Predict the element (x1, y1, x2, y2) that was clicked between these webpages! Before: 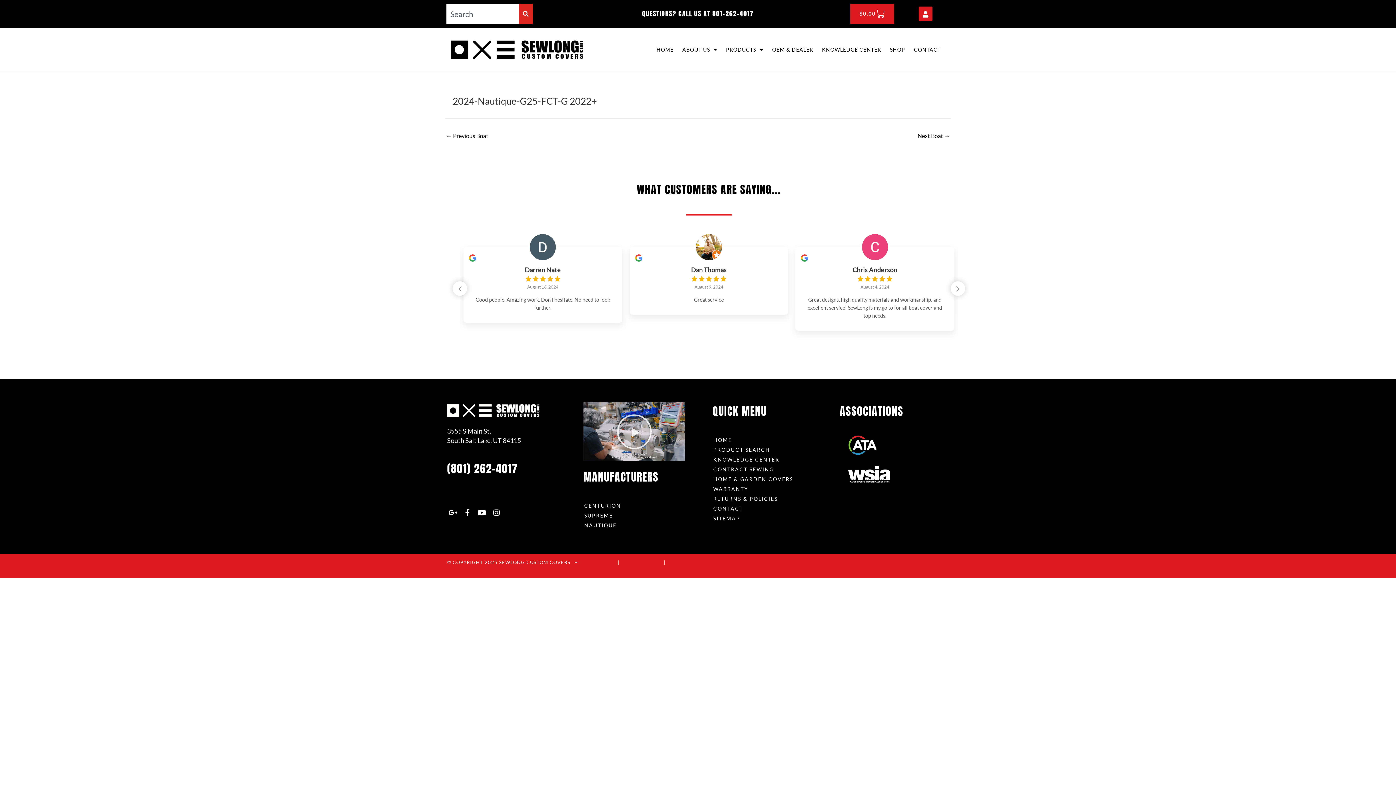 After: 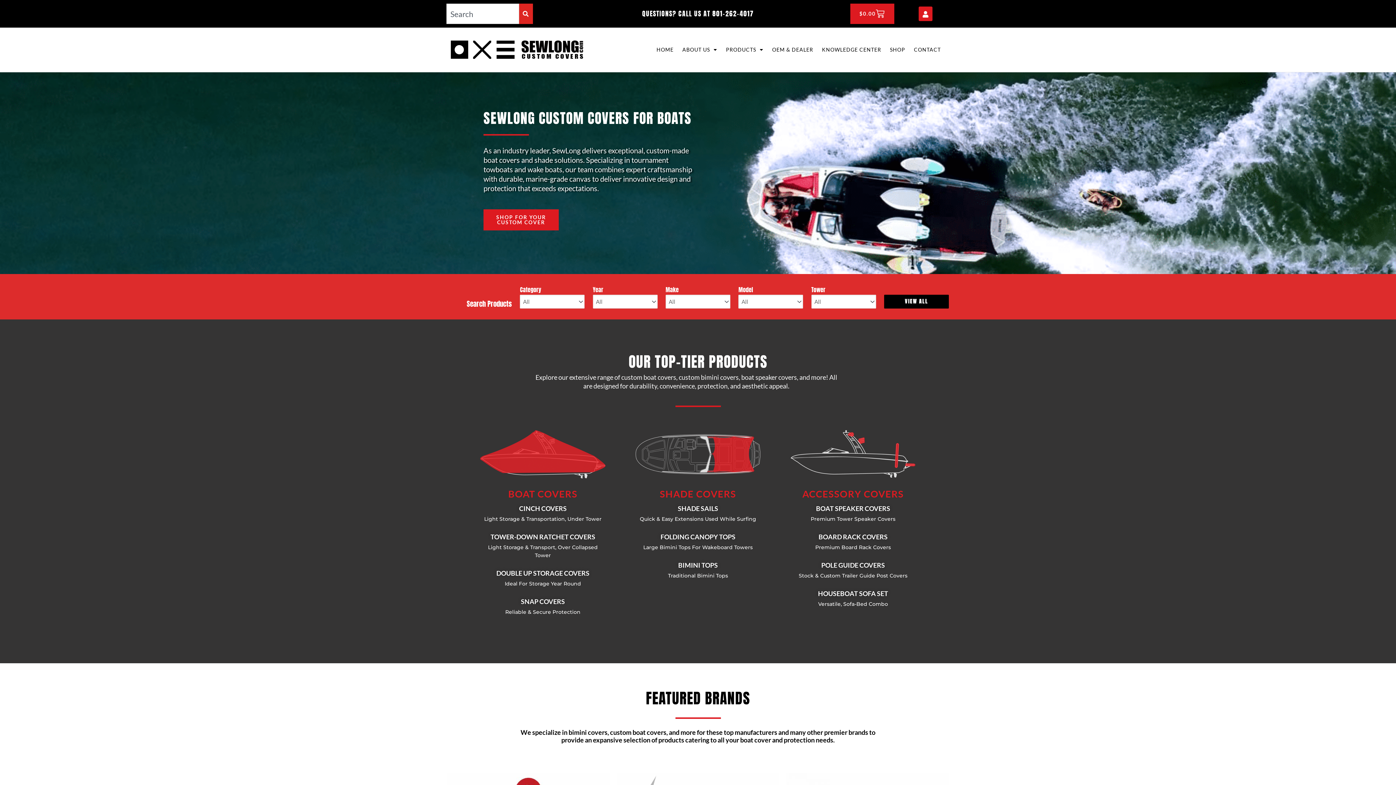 Action: label: HOME bbox: (712, 435, 810, 445)